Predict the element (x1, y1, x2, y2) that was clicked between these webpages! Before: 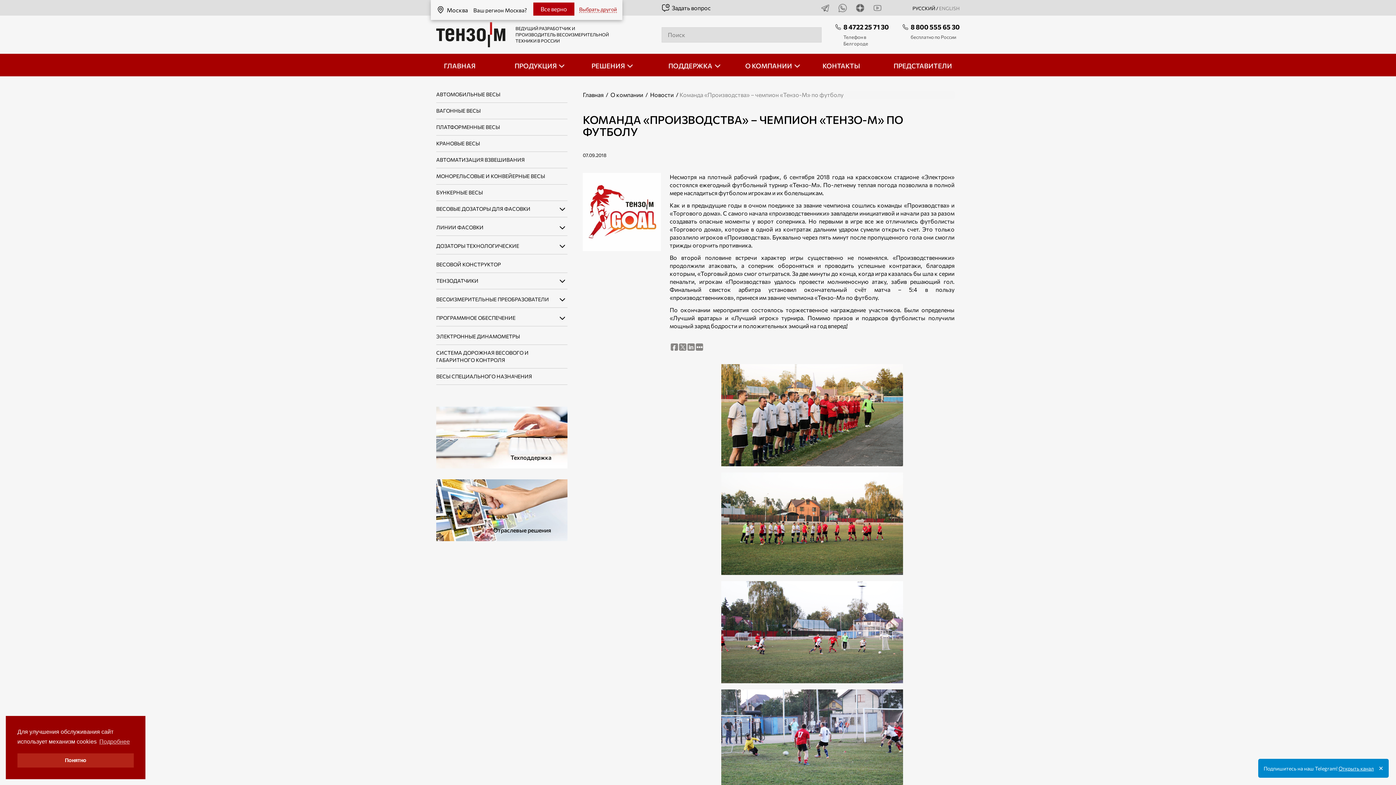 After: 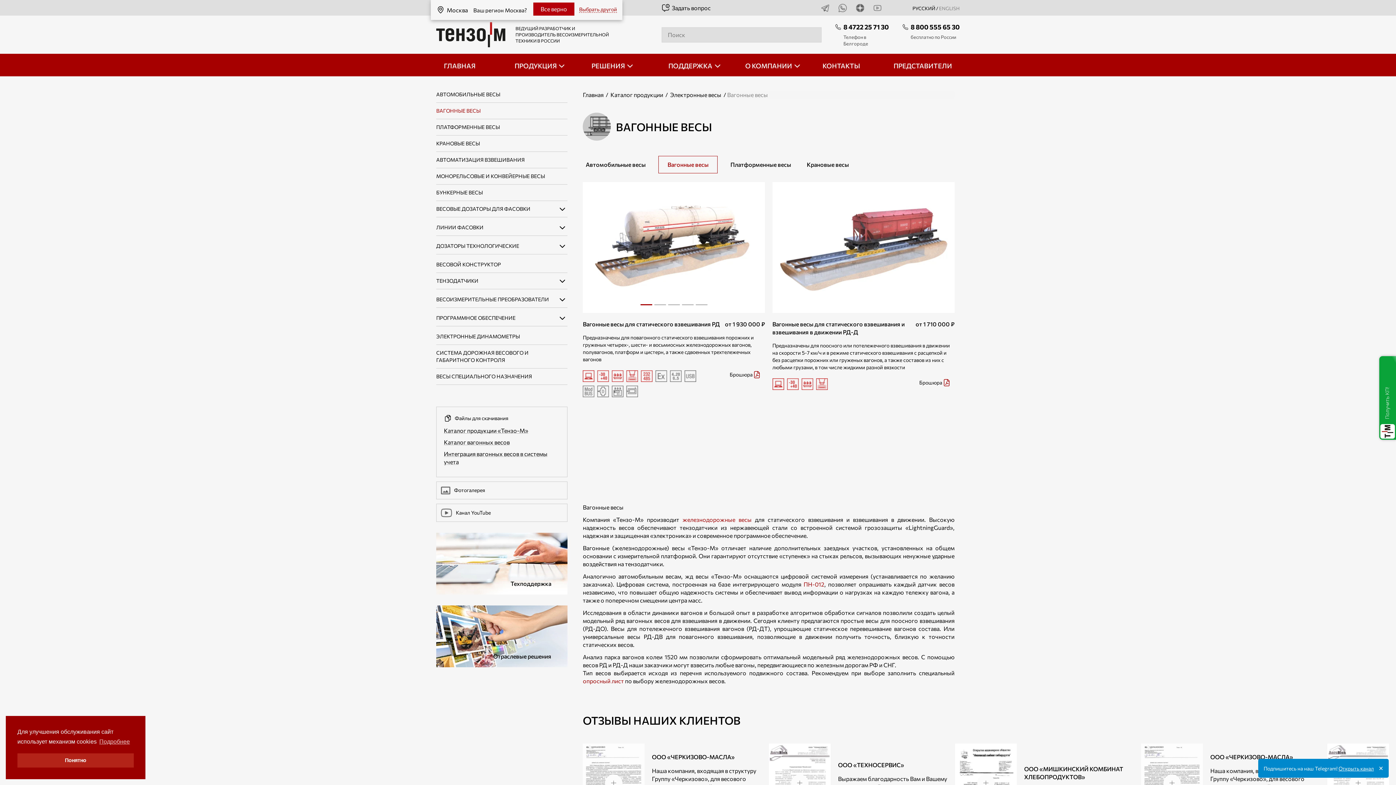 Action: bbox: (436, 107, 480, 113) label: ВАГОННЫЕ ВЕСЫ